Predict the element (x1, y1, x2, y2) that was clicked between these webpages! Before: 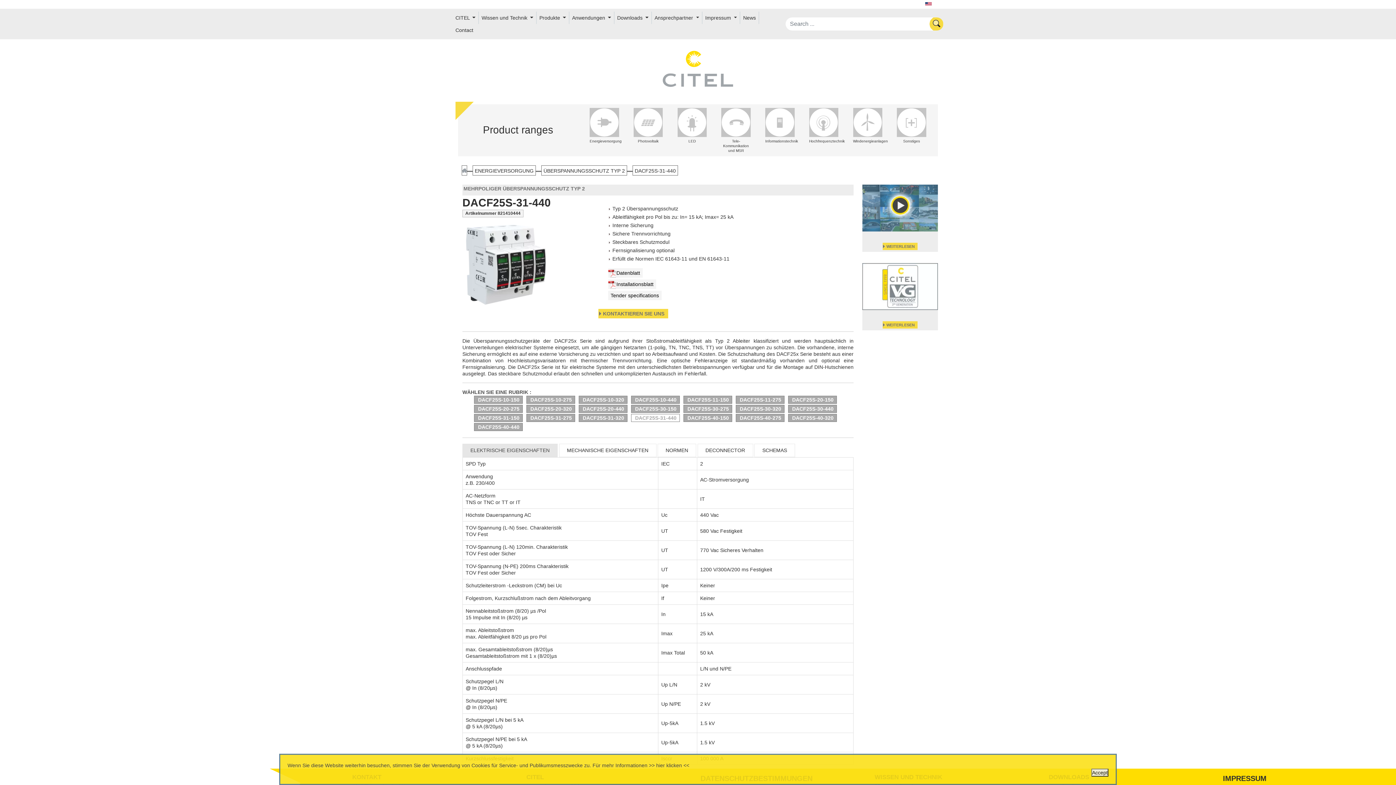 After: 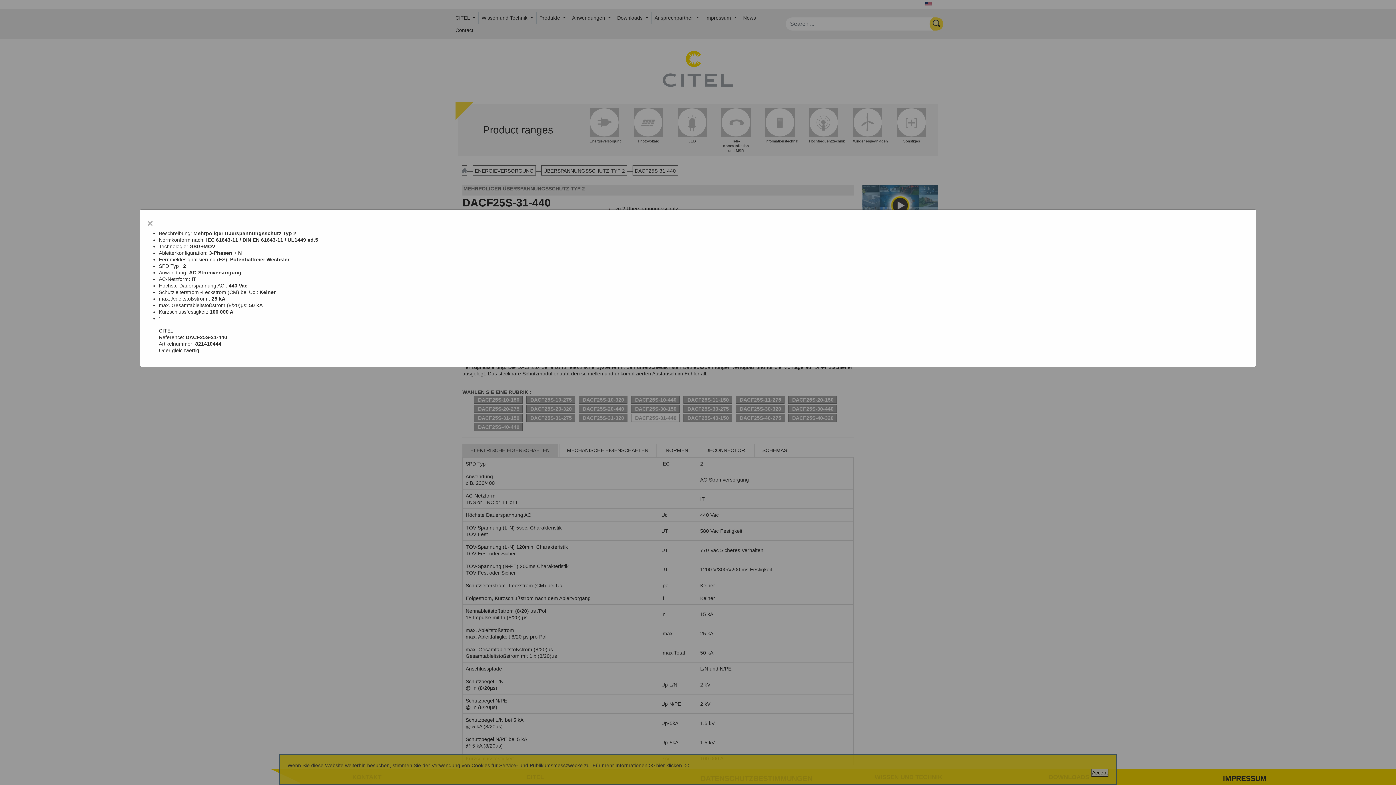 Action: label: Tender specifications bbox: (608, 290, 661, 300)